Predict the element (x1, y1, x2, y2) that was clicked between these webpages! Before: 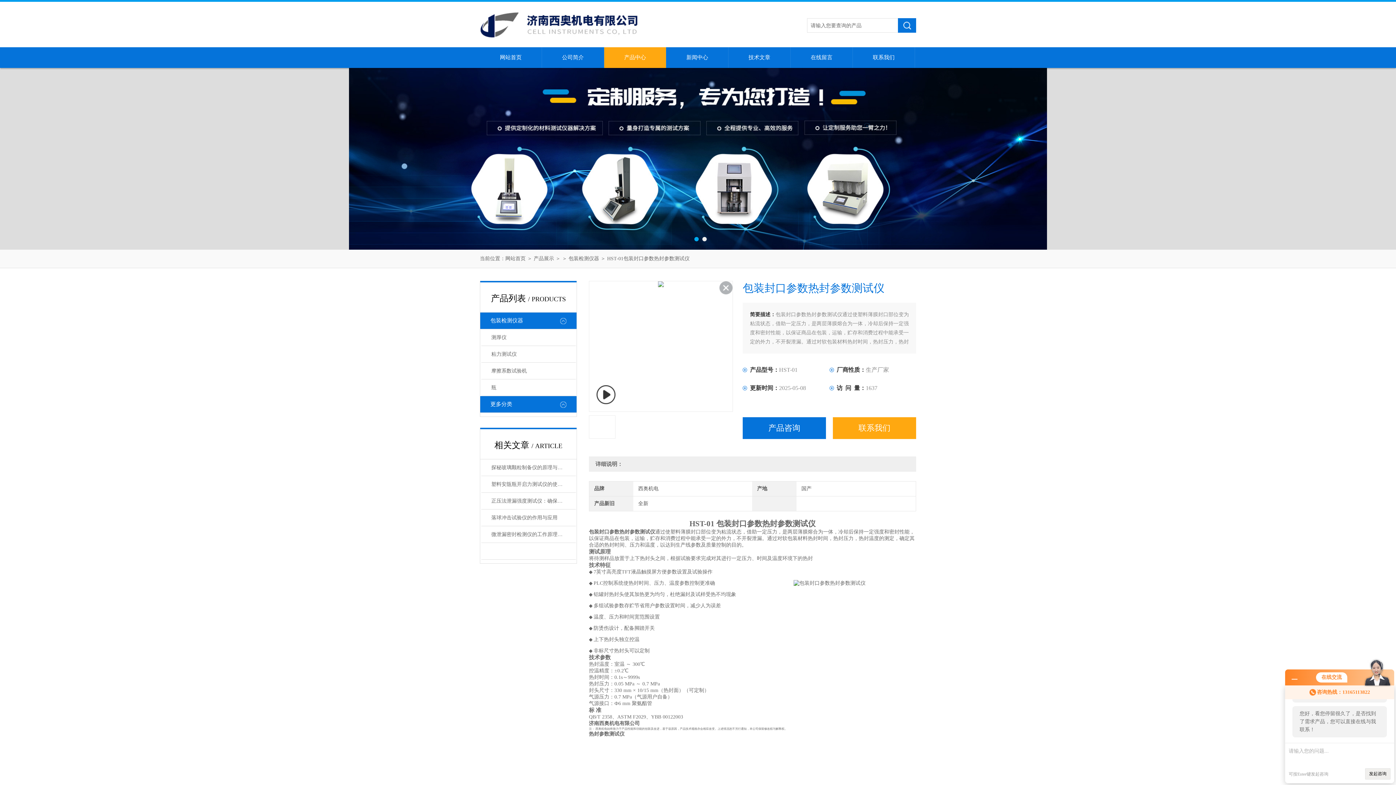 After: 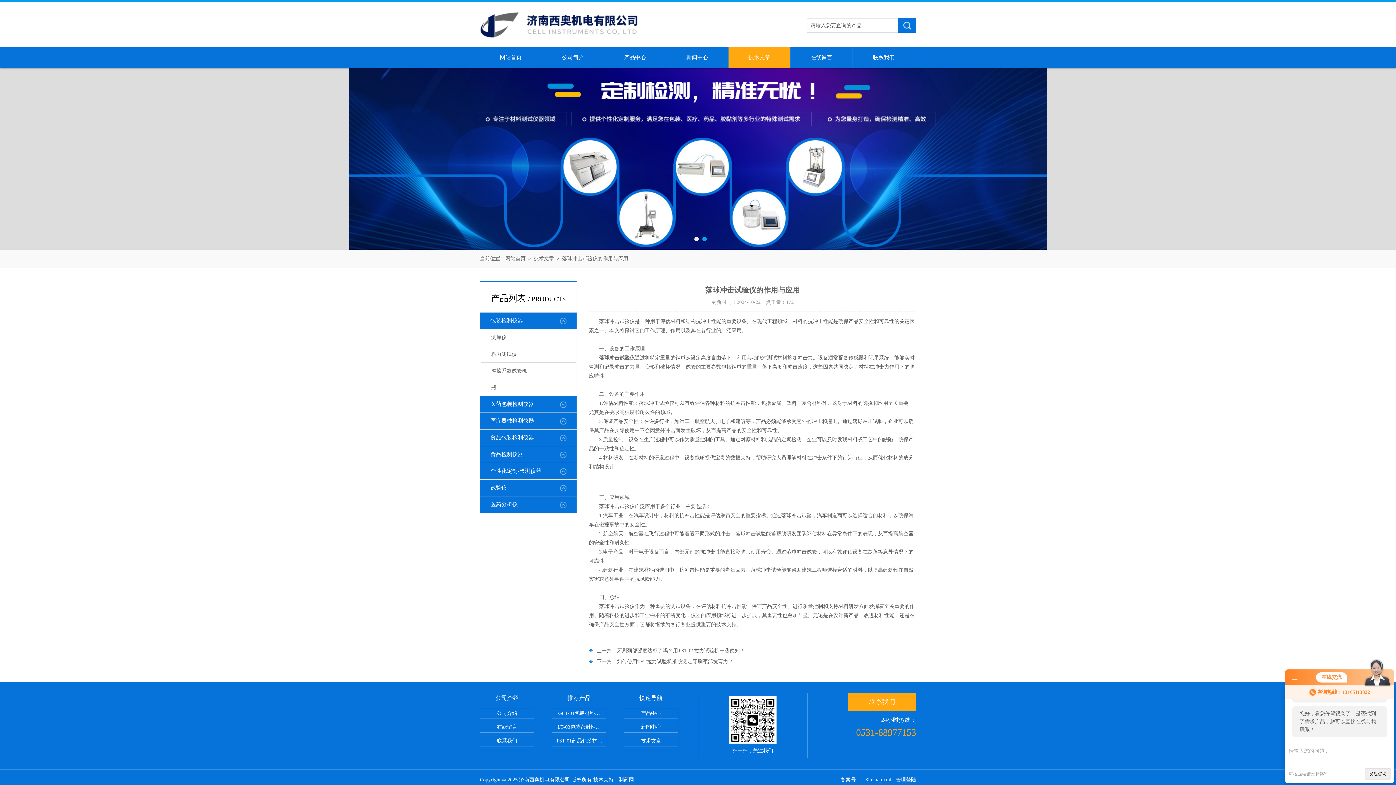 Action: label: 落球冲击试验仪的作用与应用 bbox: (481, 509, 575, 526)